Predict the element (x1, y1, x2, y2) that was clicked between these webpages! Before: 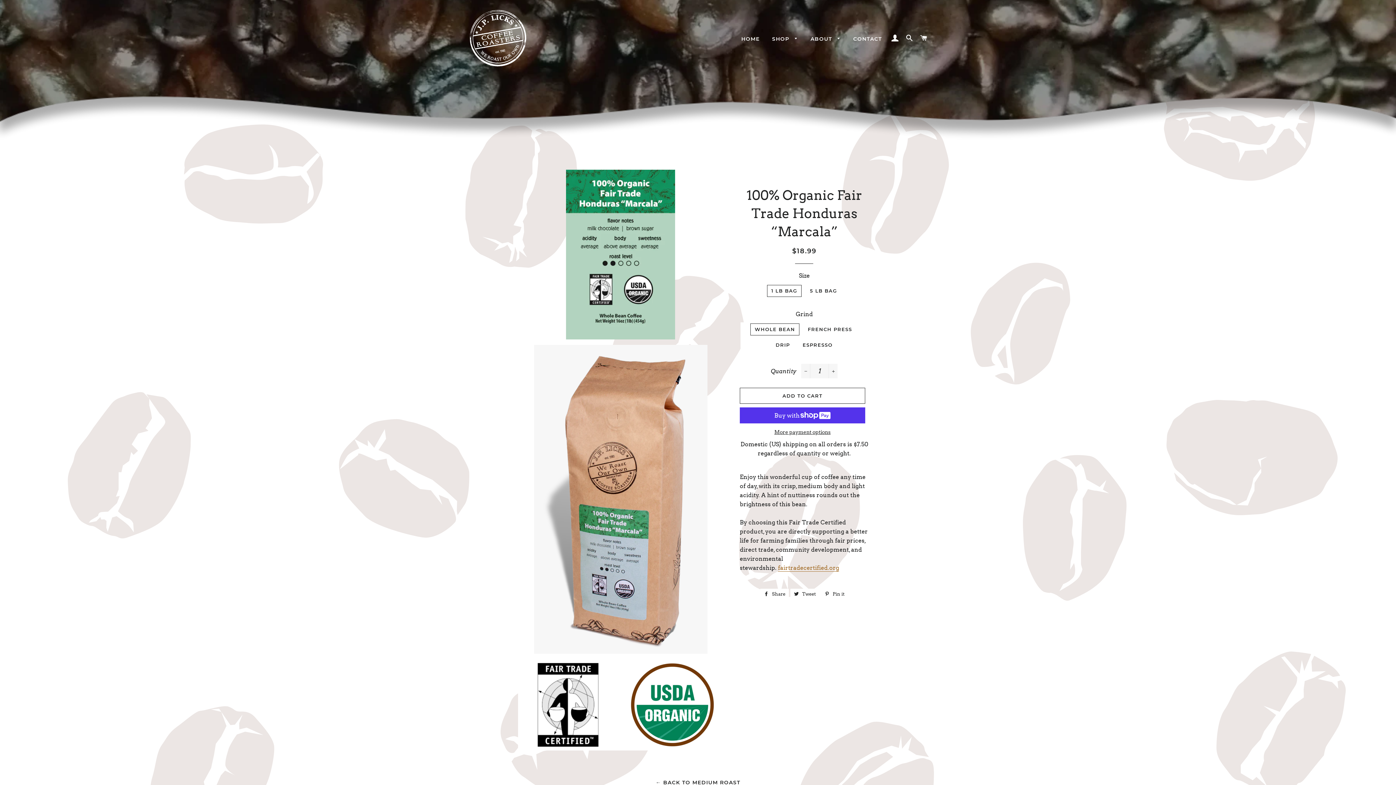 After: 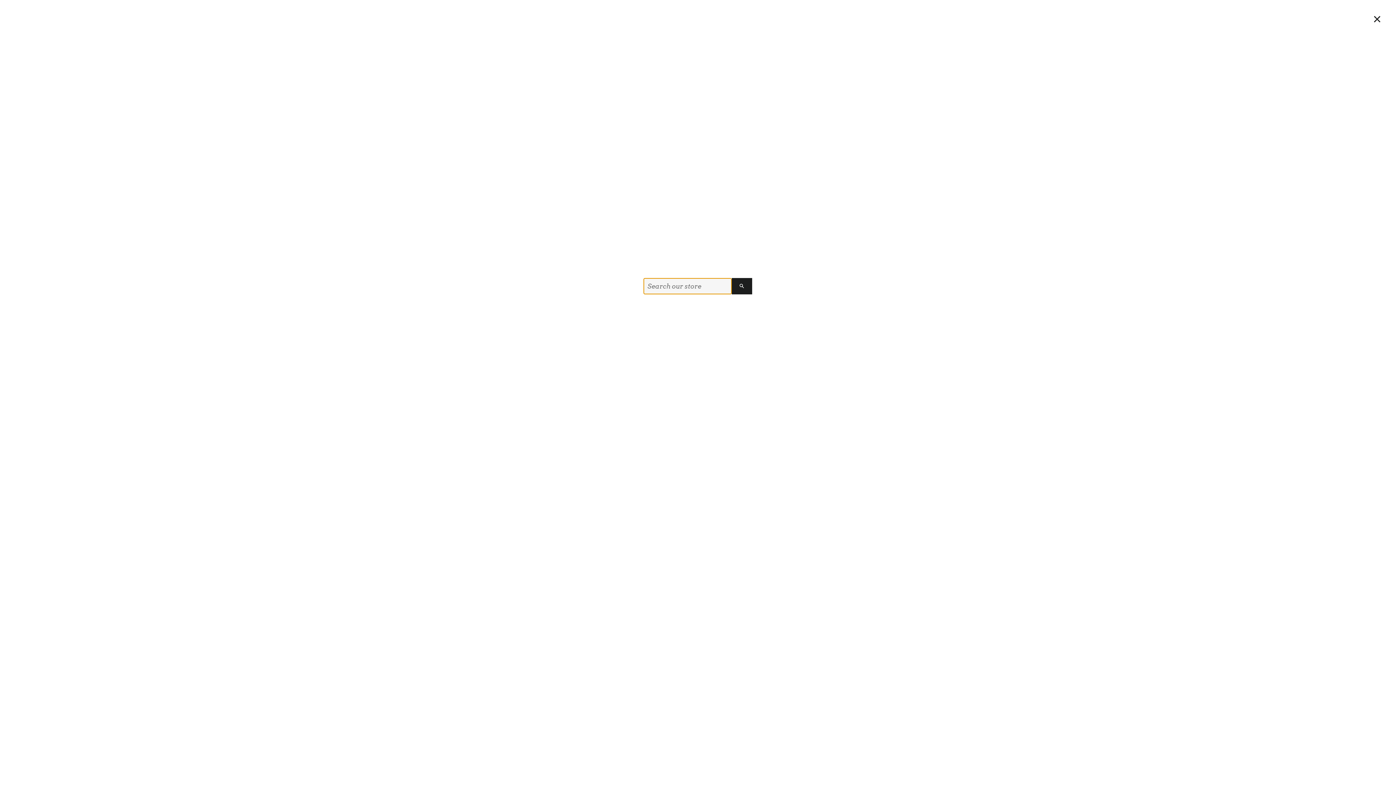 Action: label: SEARCH bbox: (903, 27, 916, 49)